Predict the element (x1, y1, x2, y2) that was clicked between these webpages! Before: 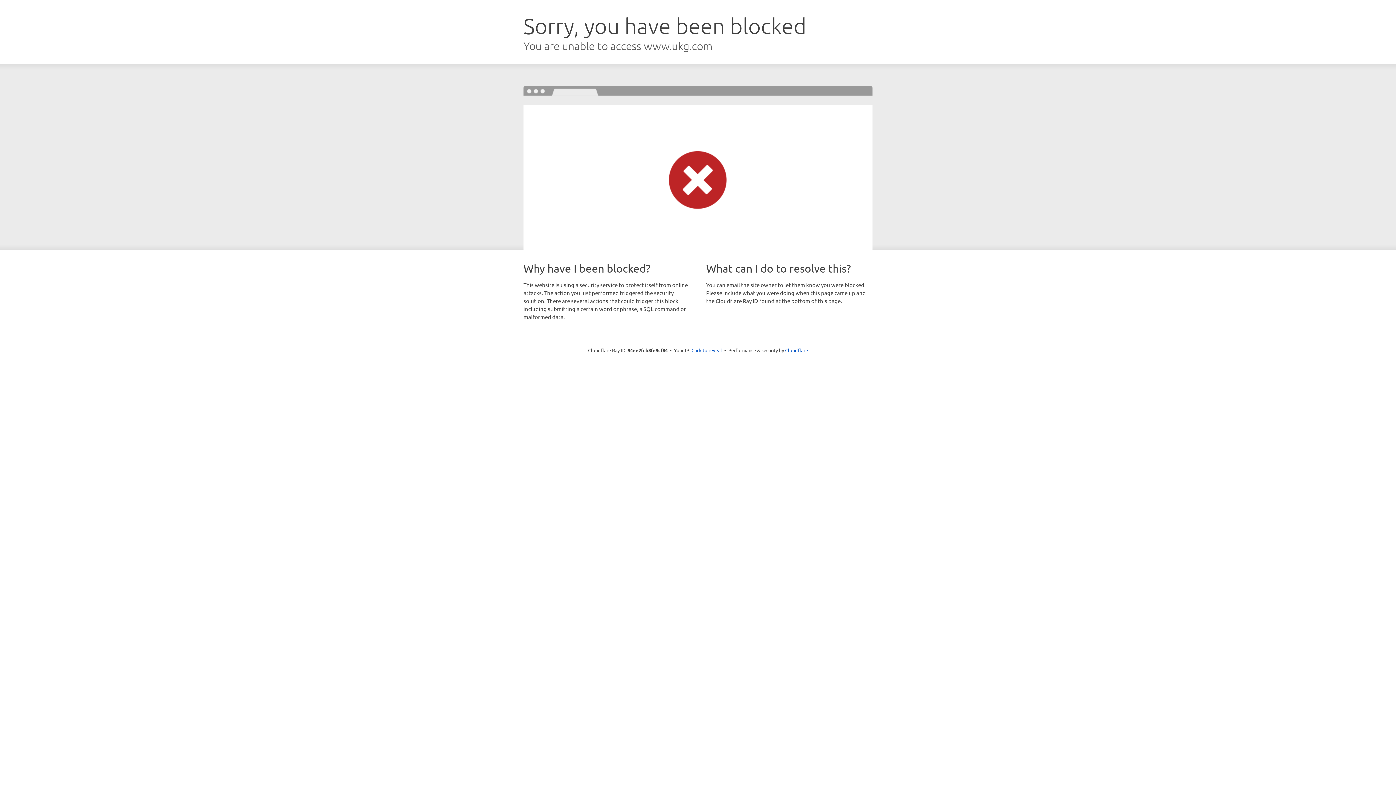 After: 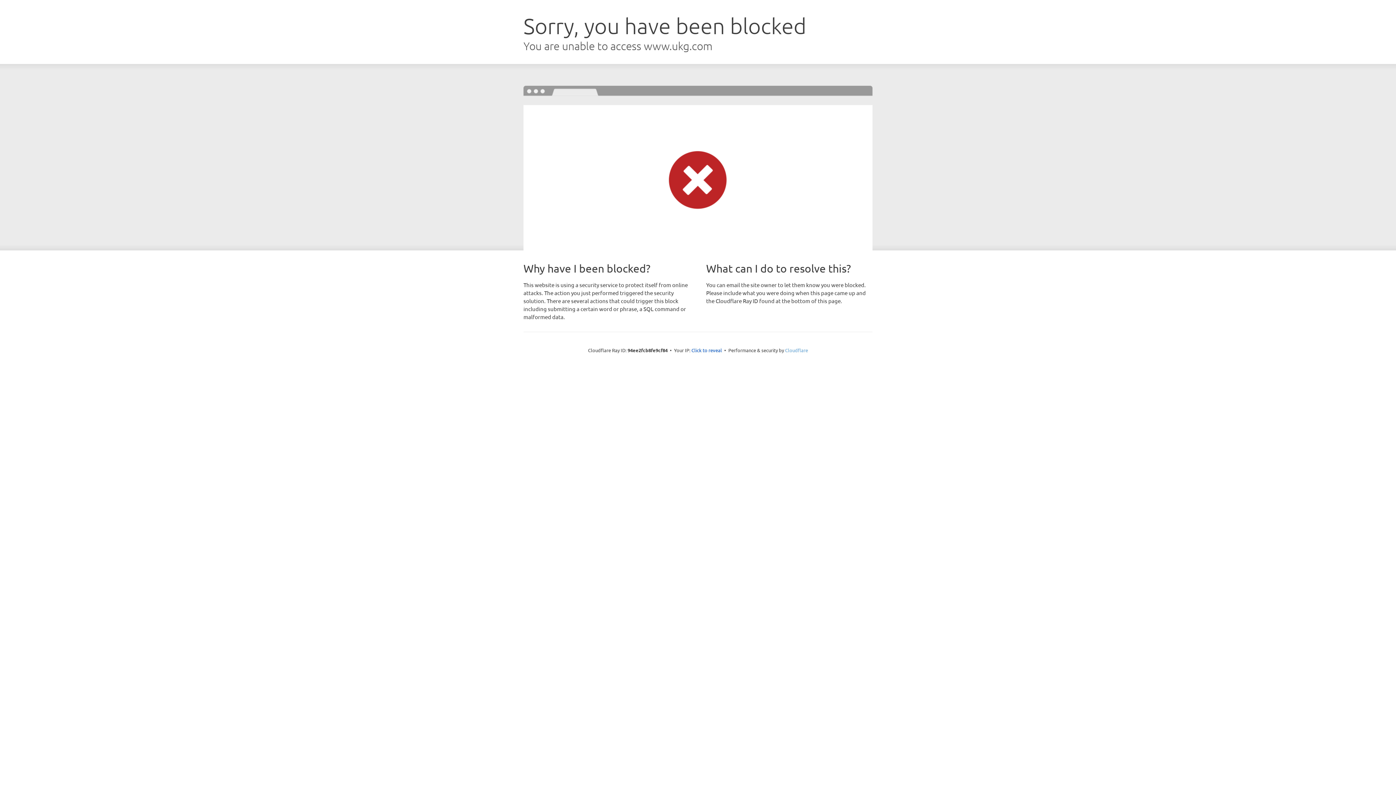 Action: bbox: (785, 347, 808, 353) label: Cloudflare